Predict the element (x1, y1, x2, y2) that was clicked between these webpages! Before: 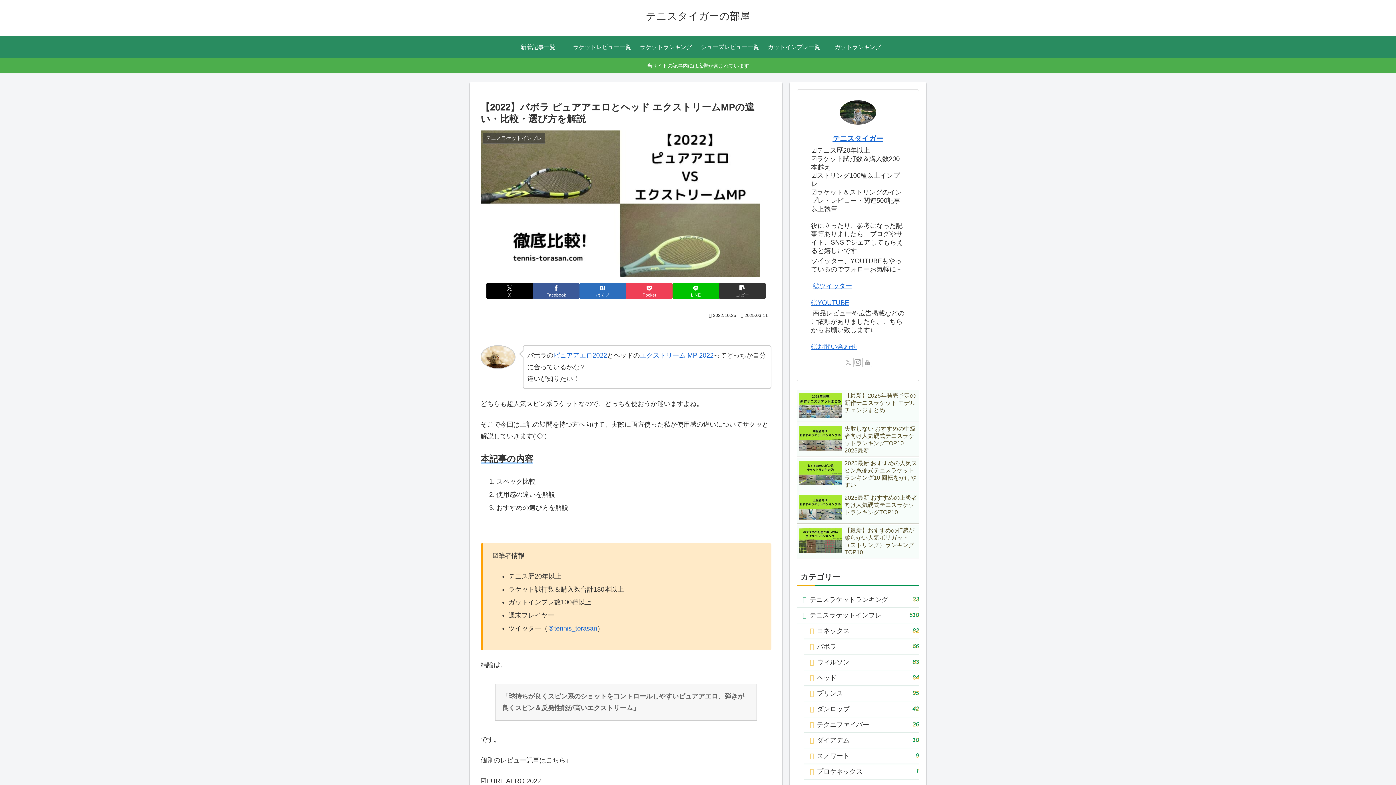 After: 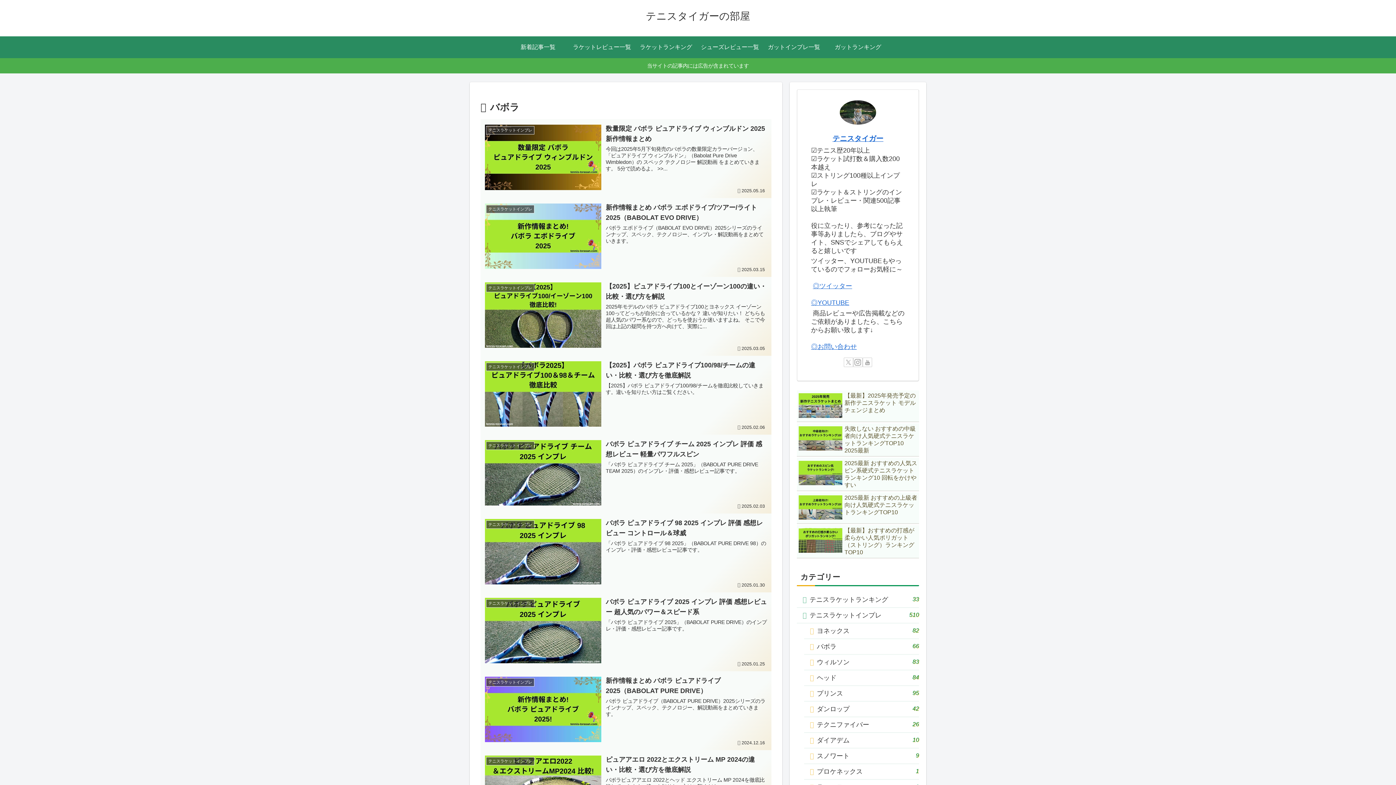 Action: label: バボラ
66 bbox: (804, 639, 919, 654)